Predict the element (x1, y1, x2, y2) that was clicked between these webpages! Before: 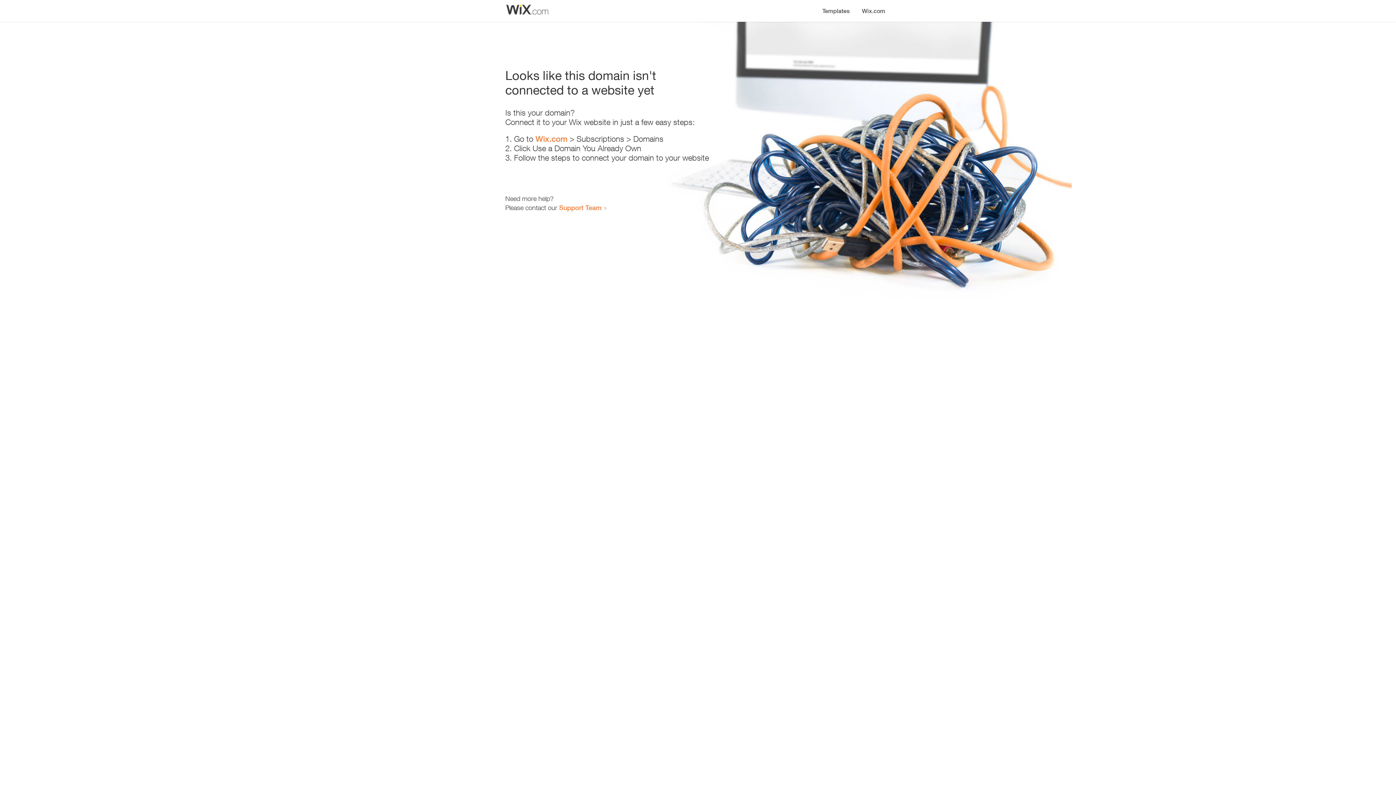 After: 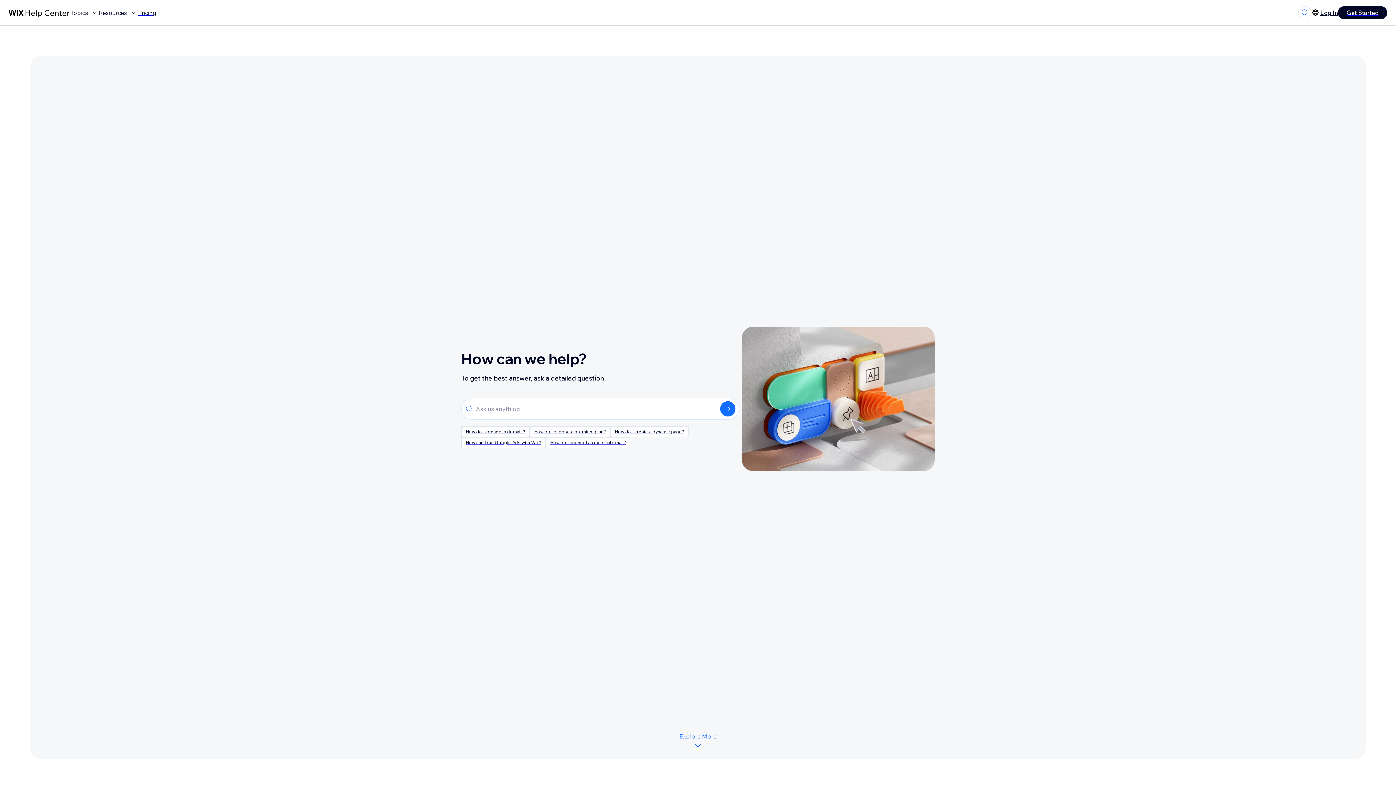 Action: label: Support Team bbox: (559, 203, 601, 211)